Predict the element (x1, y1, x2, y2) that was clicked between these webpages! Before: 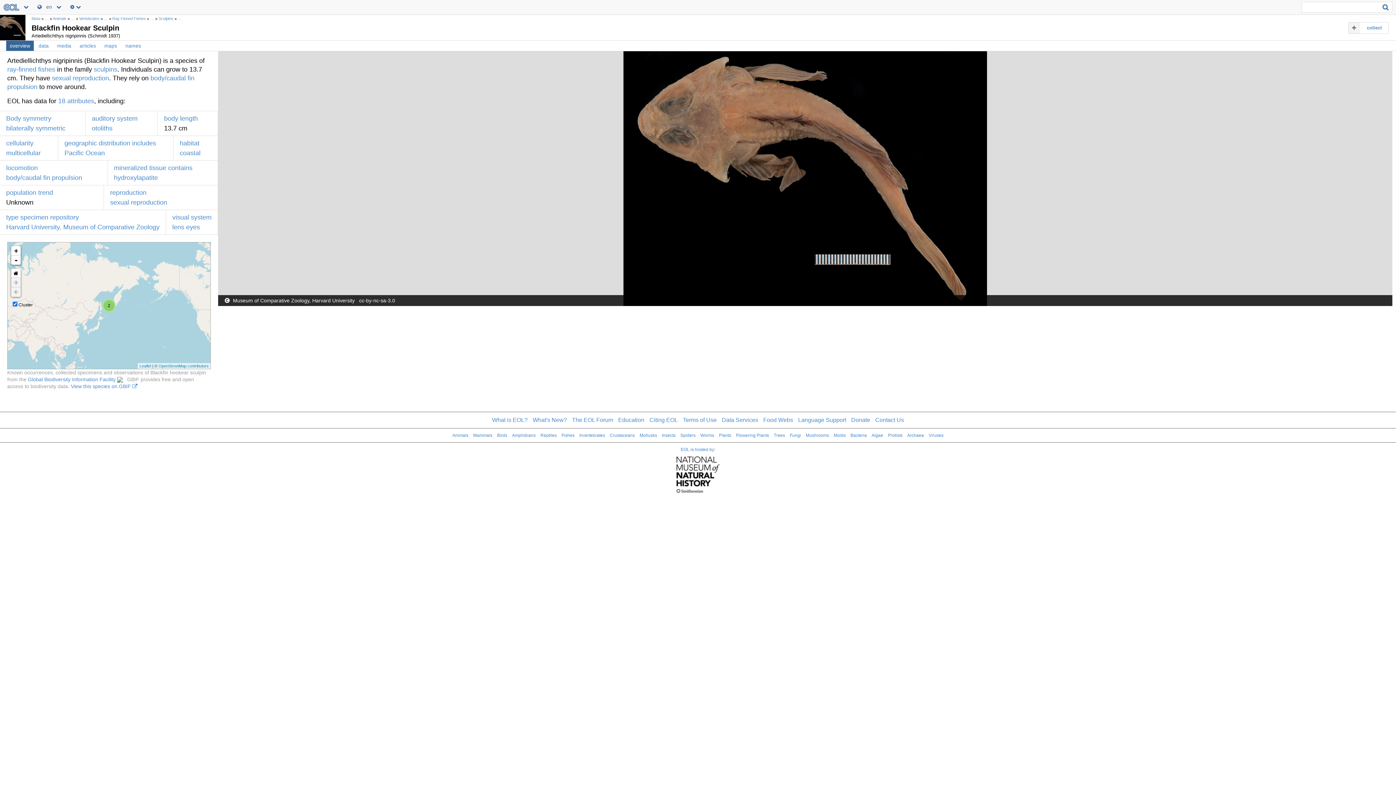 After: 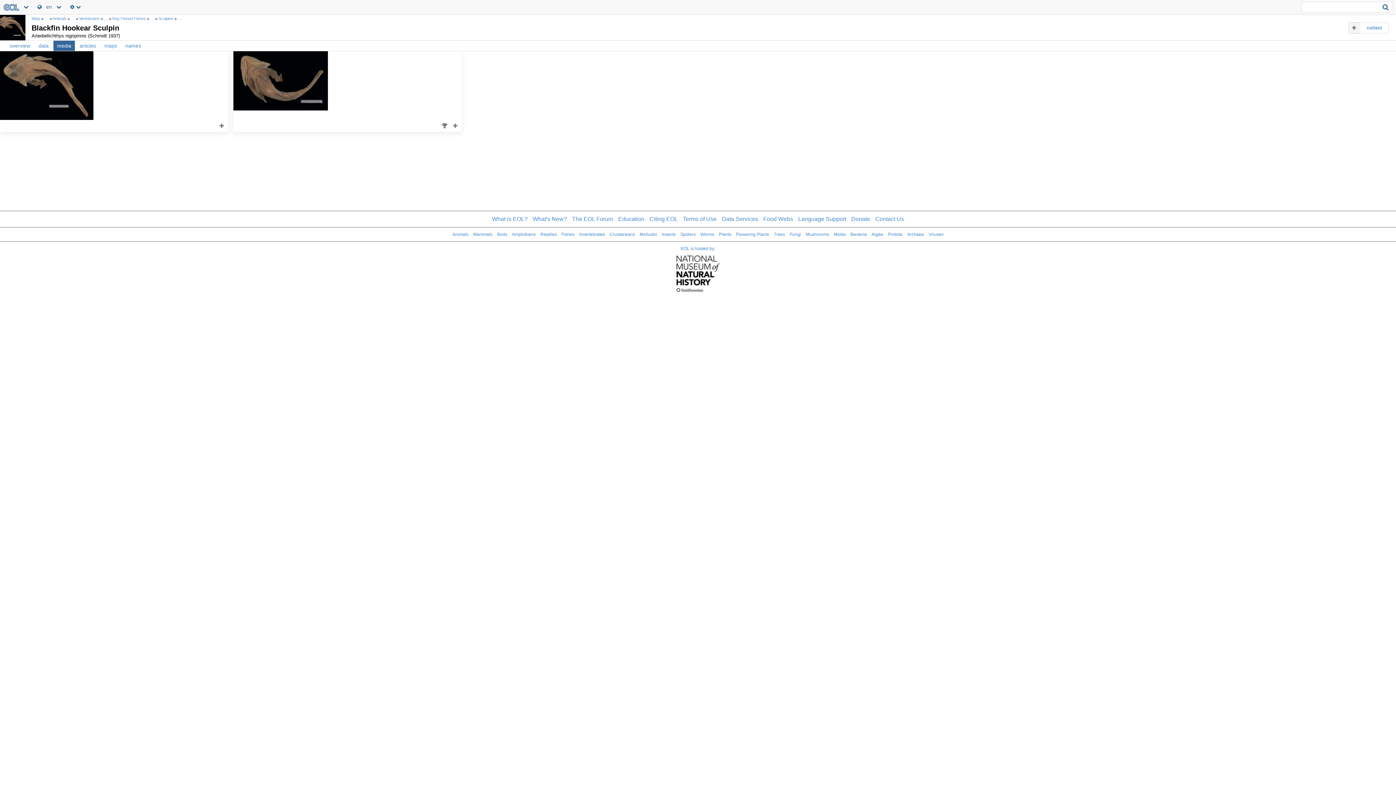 Action: label: media bbox: (57, 42, 71, 48)